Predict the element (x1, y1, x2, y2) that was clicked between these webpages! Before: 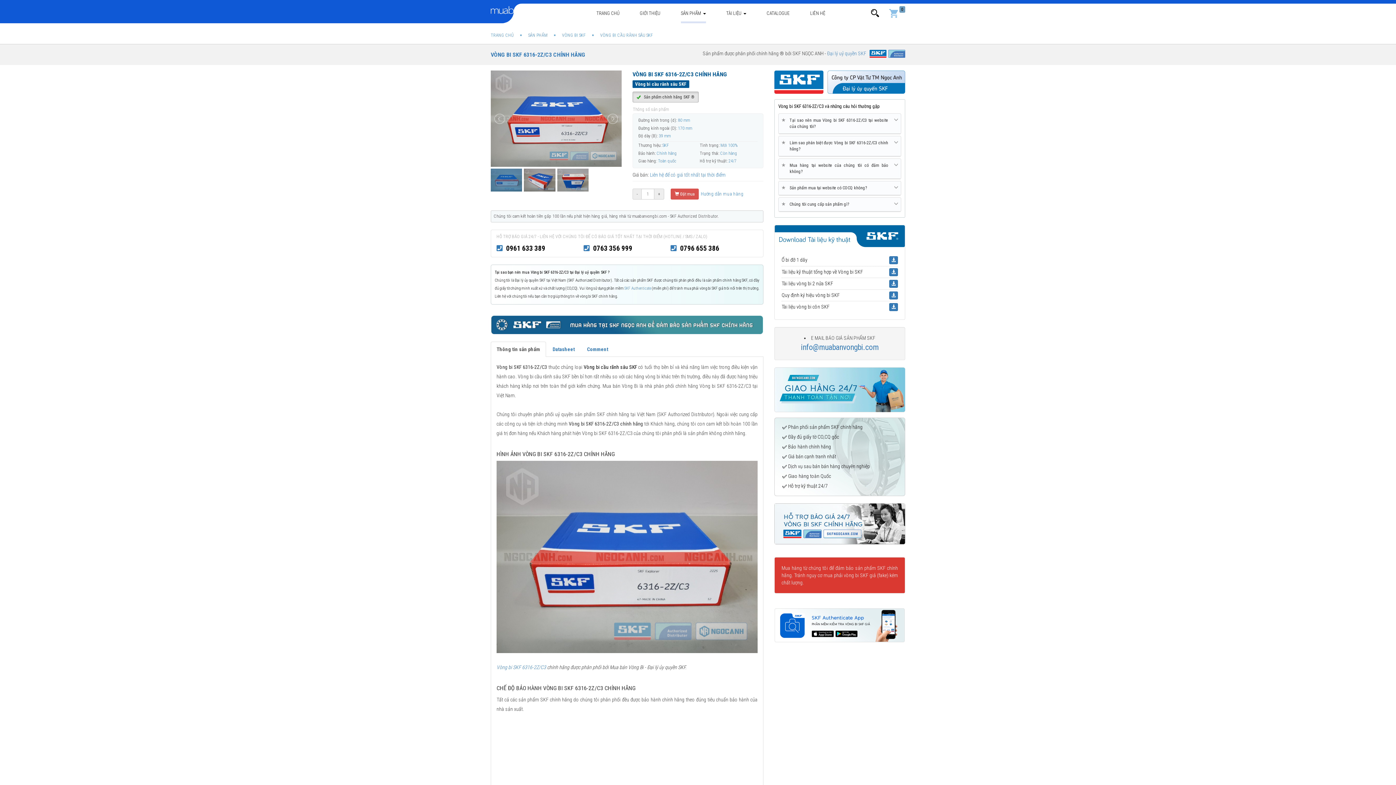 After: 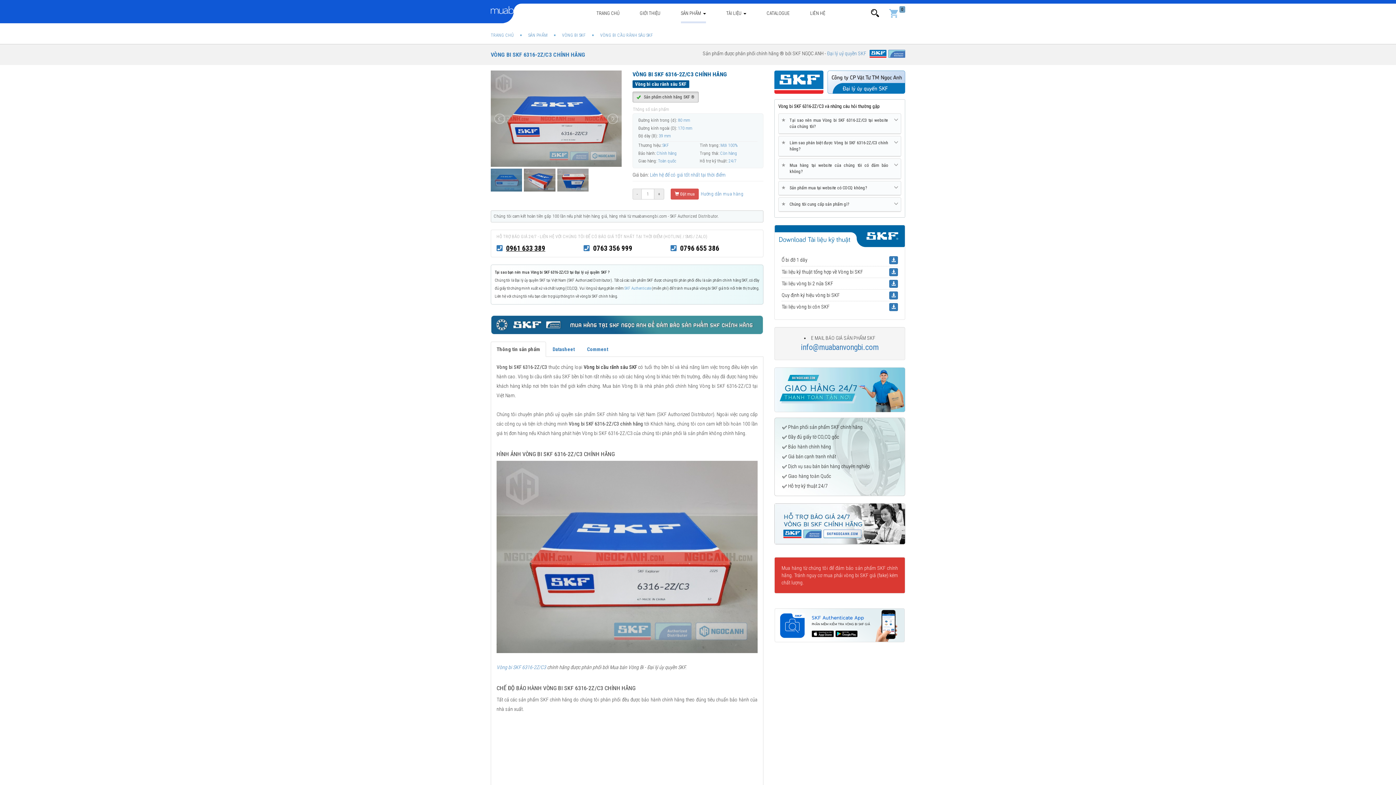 Action: bbox: (506, 244, 545, 252) label: 0961 633 389